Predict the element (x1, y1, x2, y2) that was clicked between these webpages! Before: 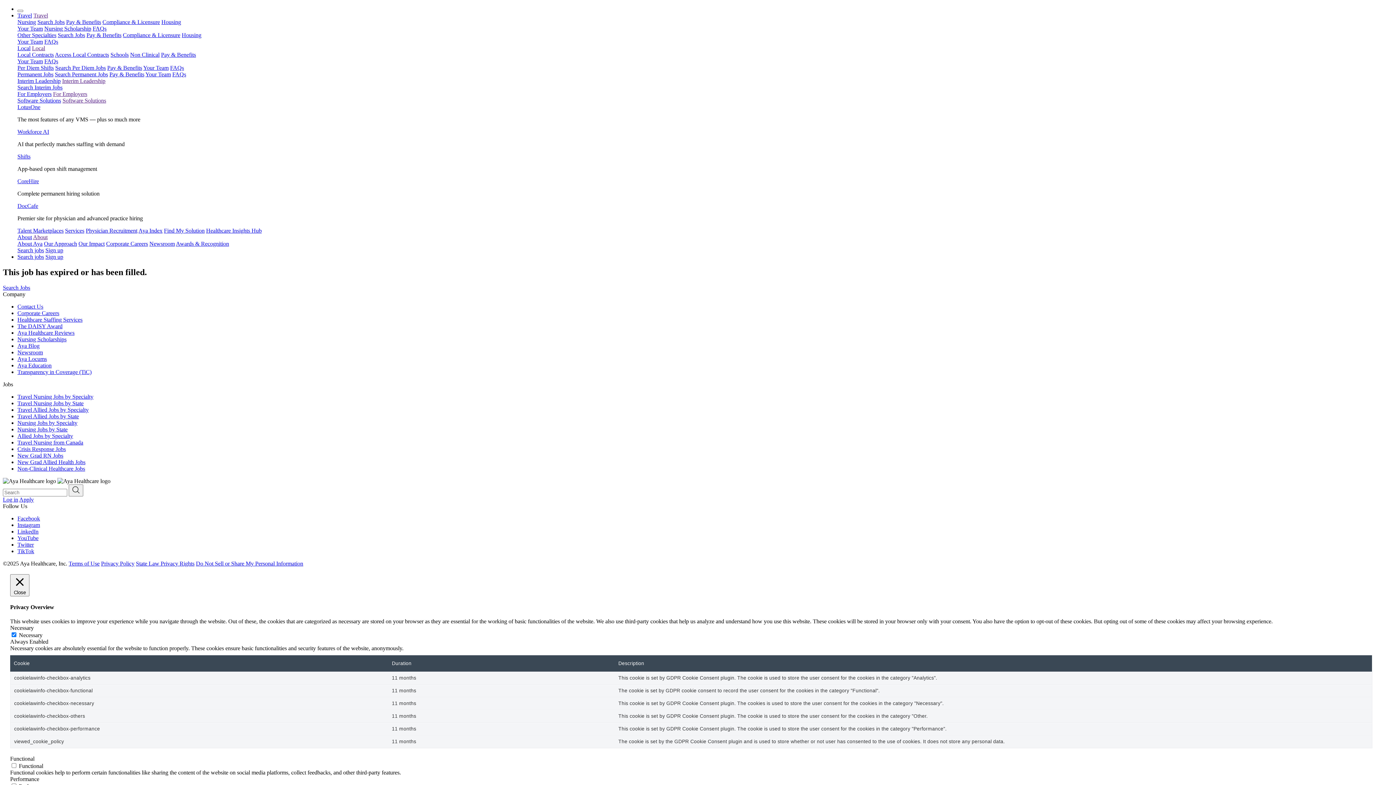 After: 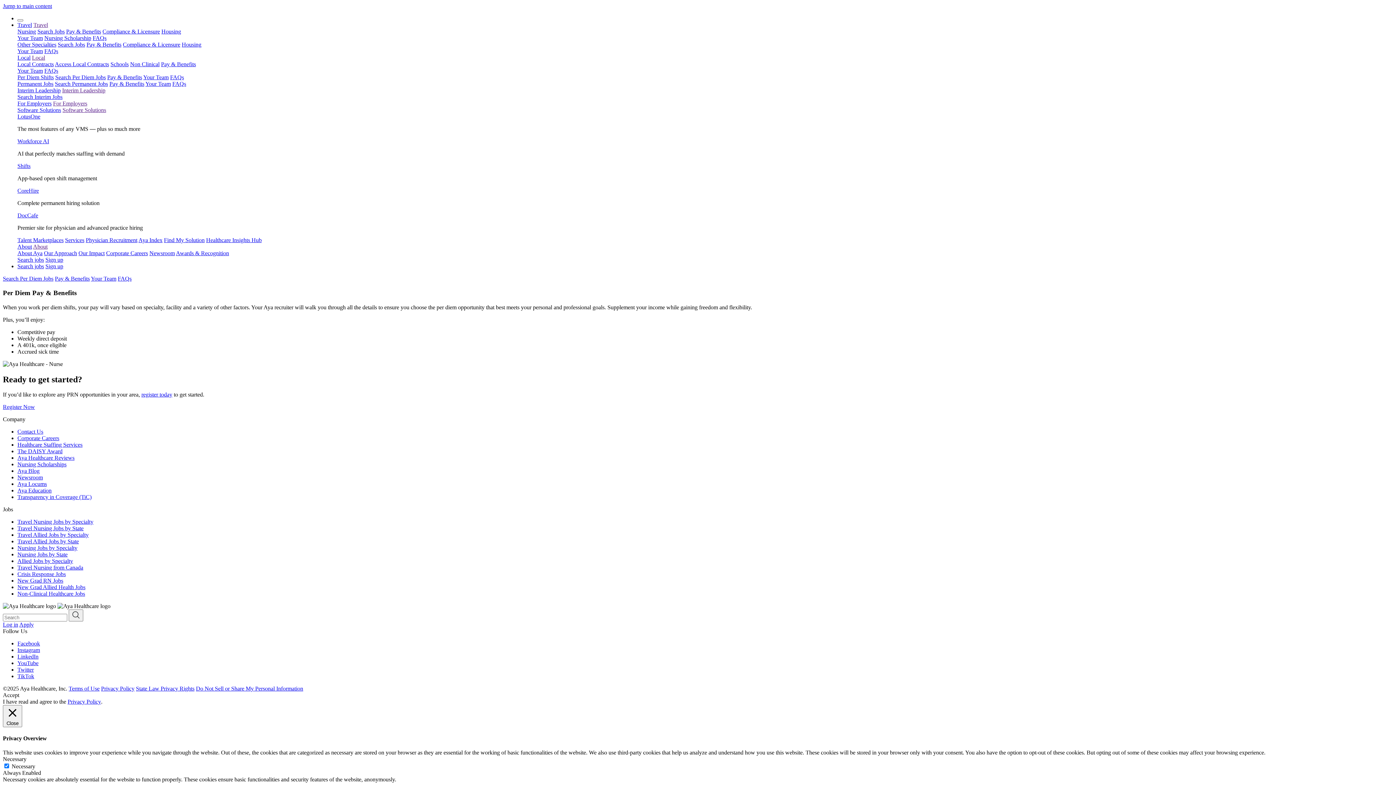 Action: bbox: (107, 64, 142, 70) label: Pay & Benefits